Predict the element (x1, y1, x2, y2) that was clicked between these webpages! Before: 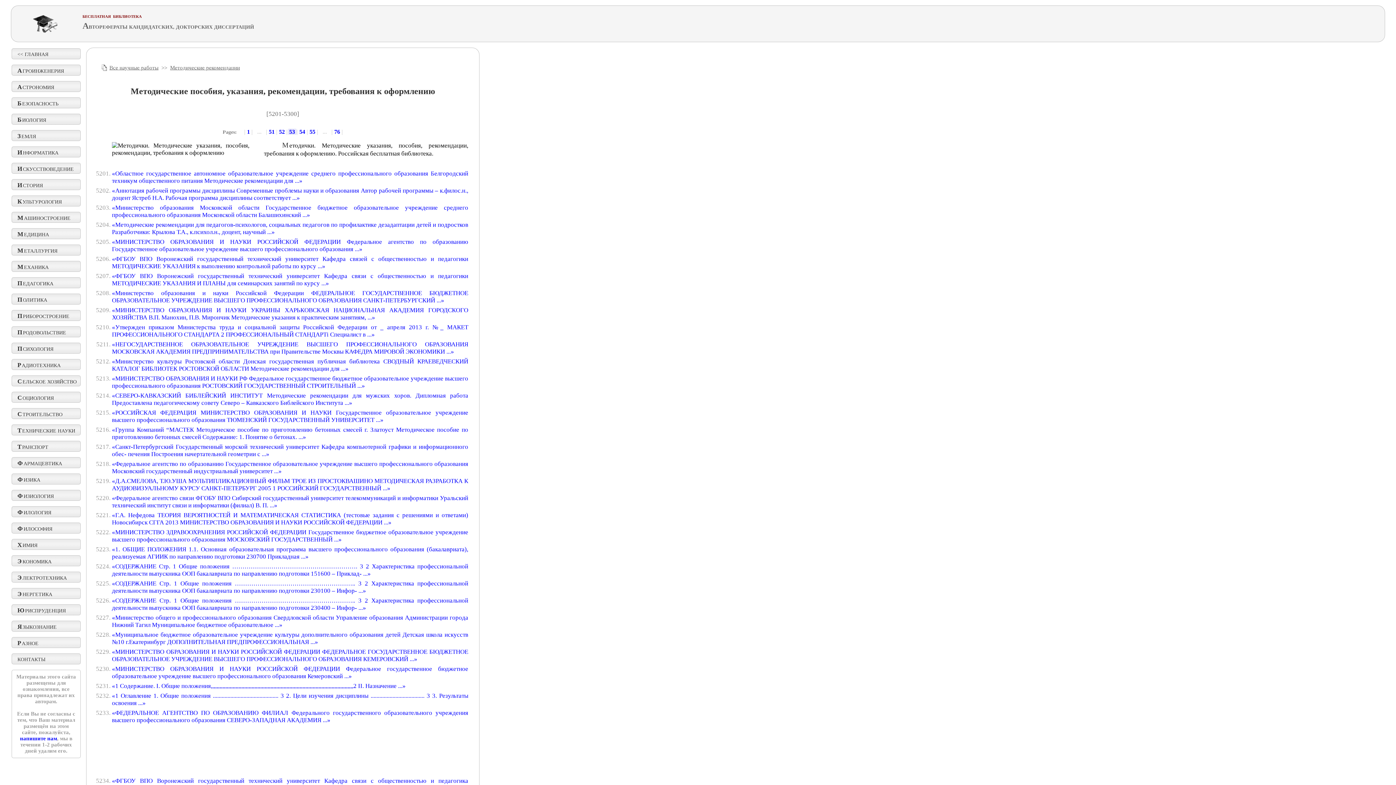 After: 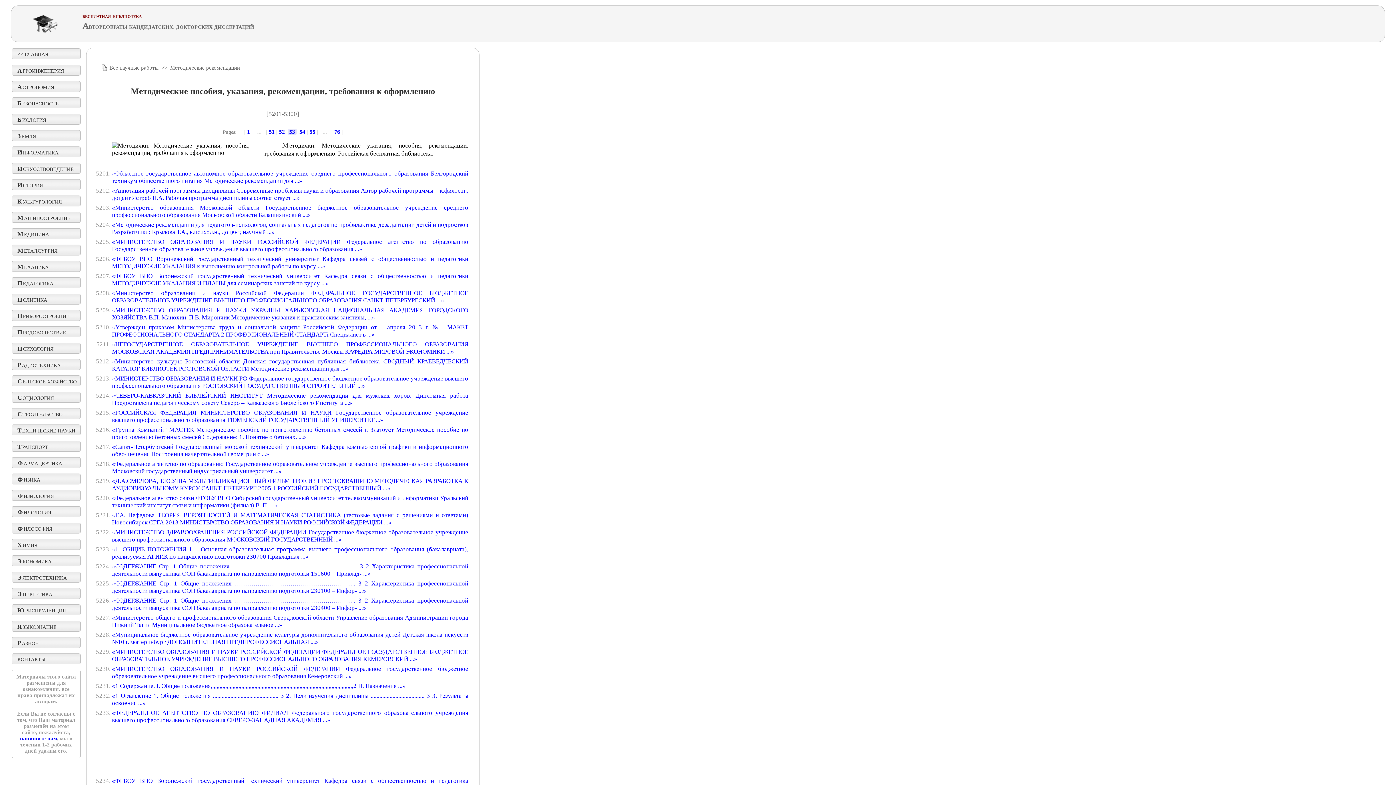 Action: bbox: (287, 128, 296, 134) label:  53 